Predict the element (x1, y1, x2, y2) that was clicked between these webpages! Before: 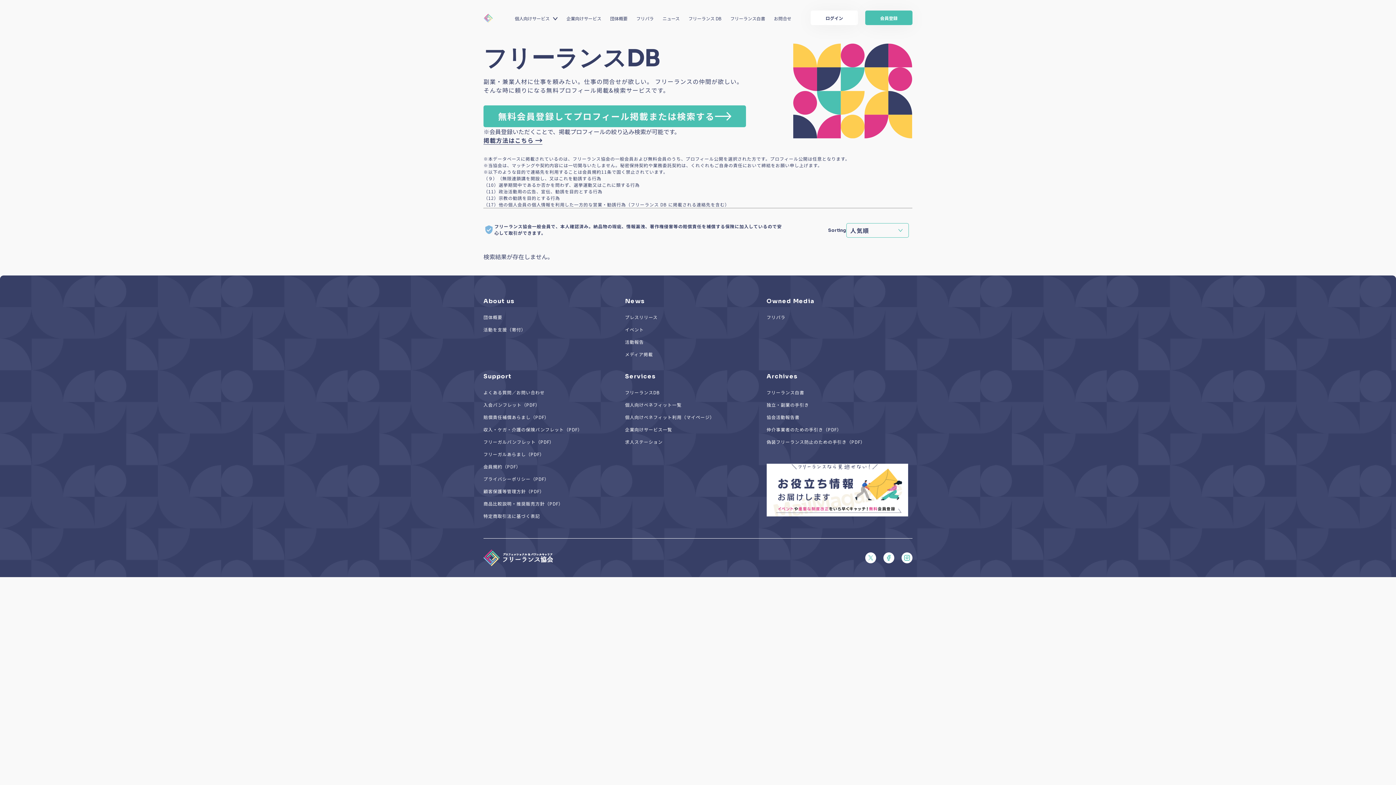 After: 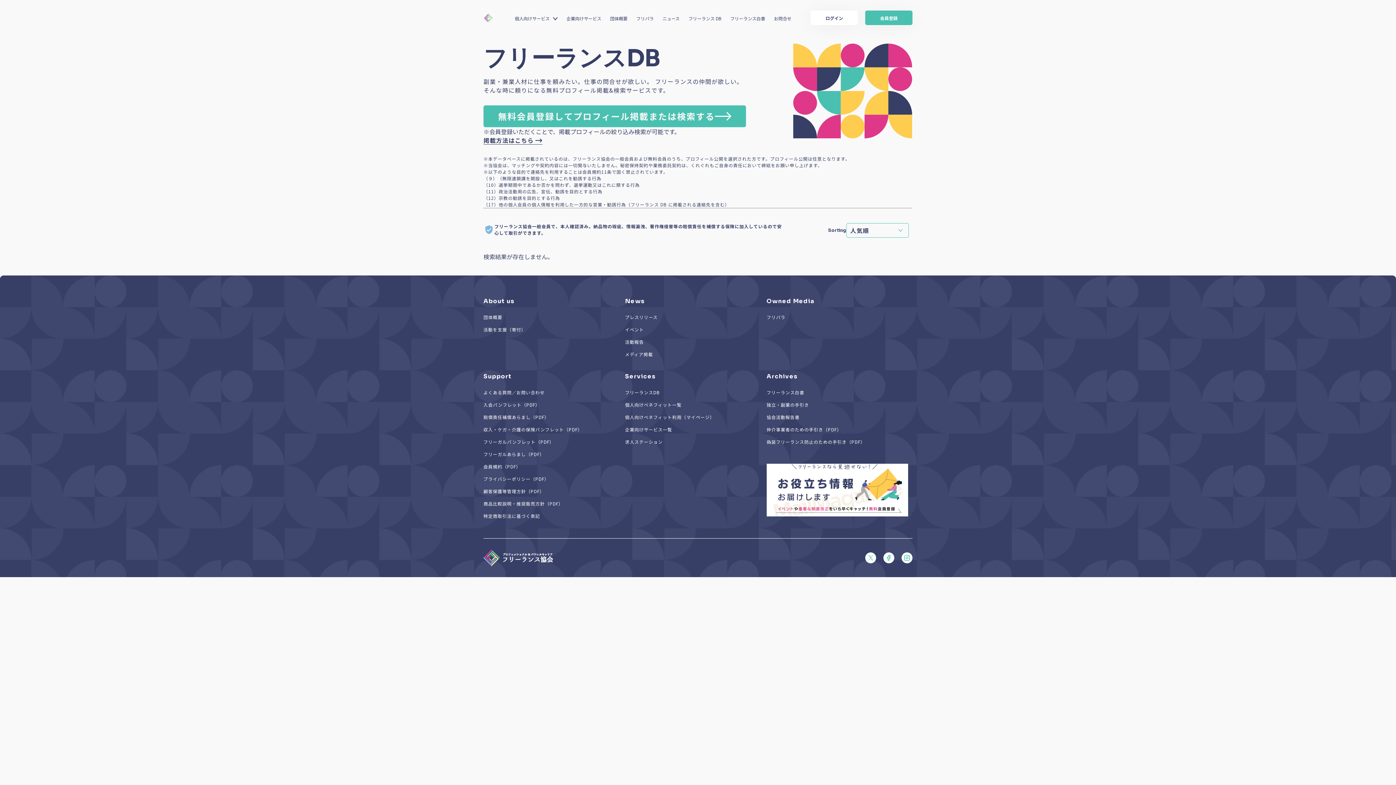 Action: bbox: (766, 372, 908, 384) label: Archives